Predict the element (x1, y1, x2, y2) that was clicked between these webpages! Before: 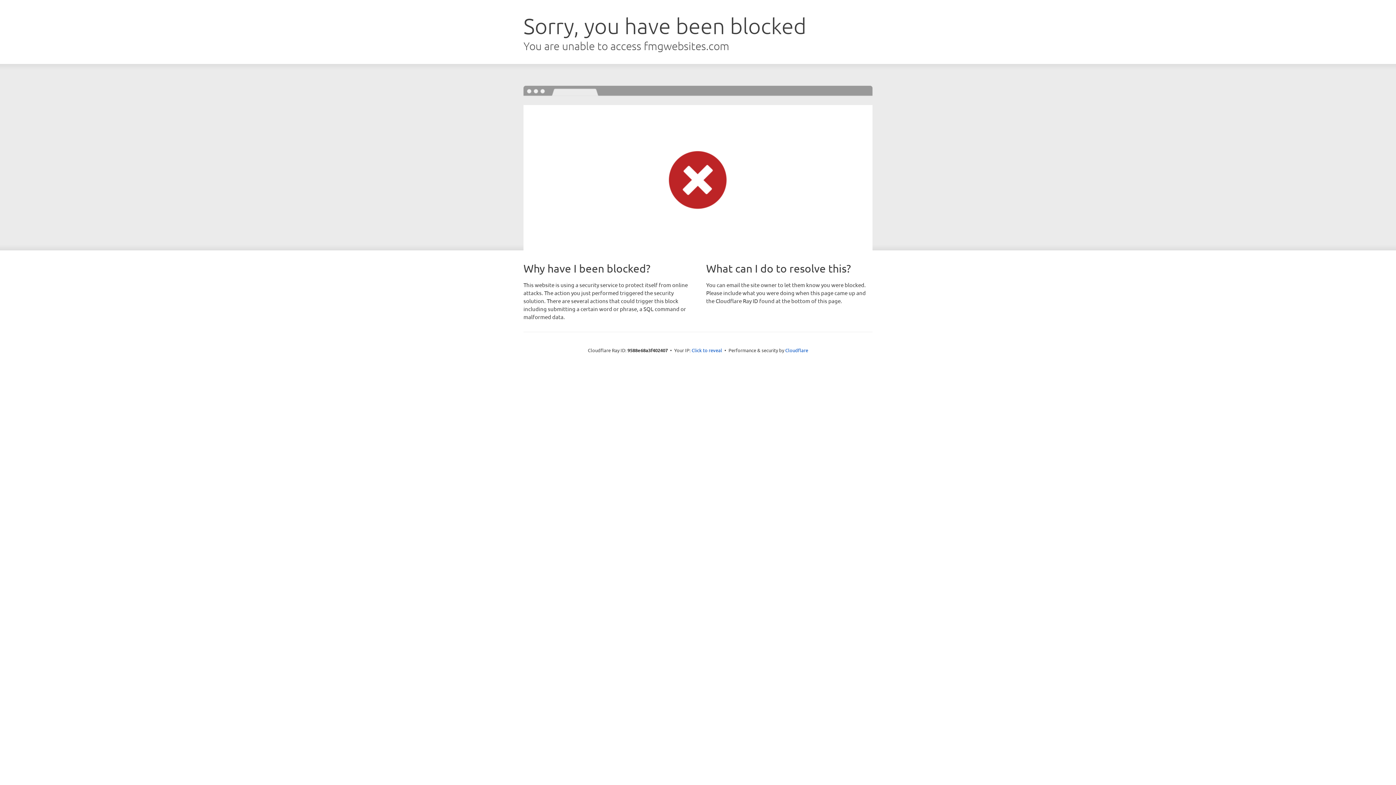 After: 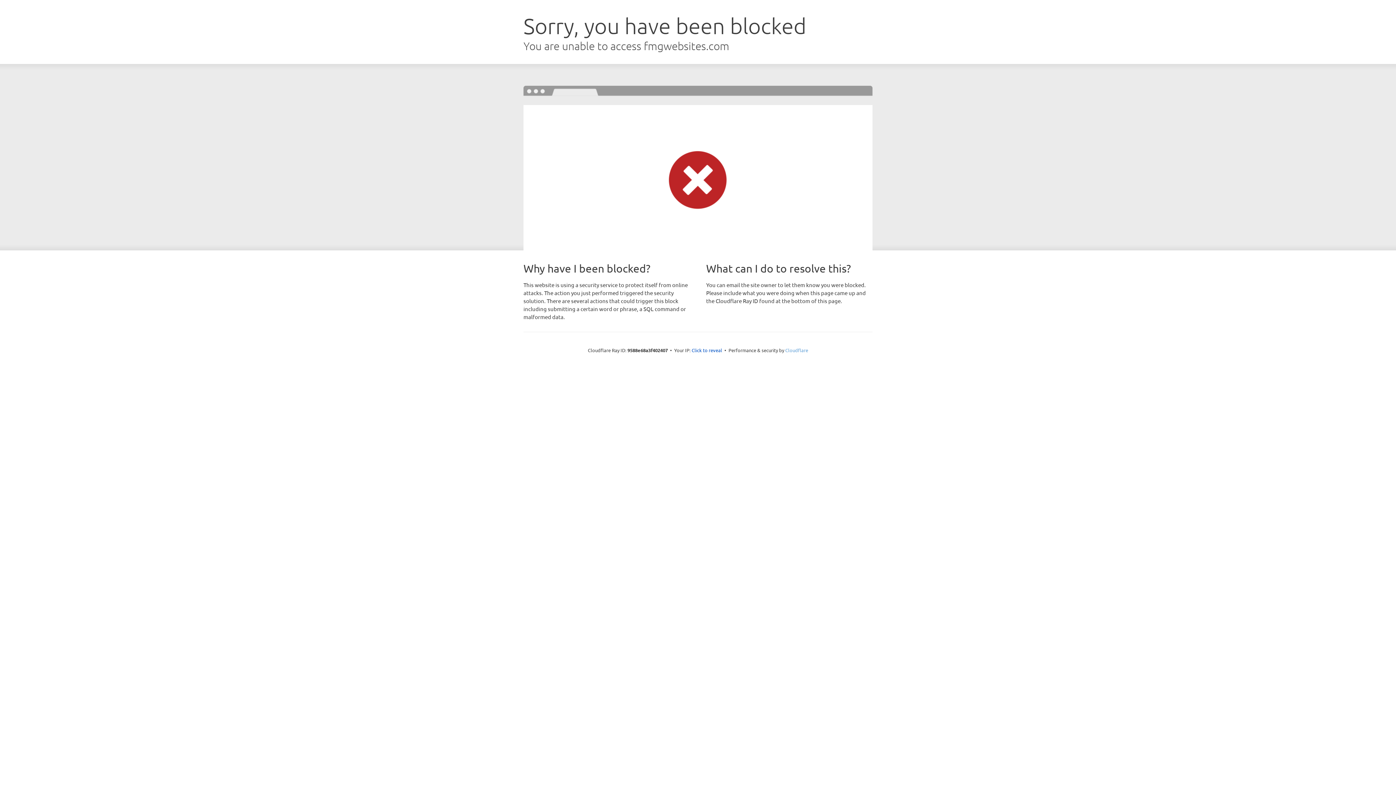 Action: label: Cloudflare bbox: (785, 347, 808, 353)